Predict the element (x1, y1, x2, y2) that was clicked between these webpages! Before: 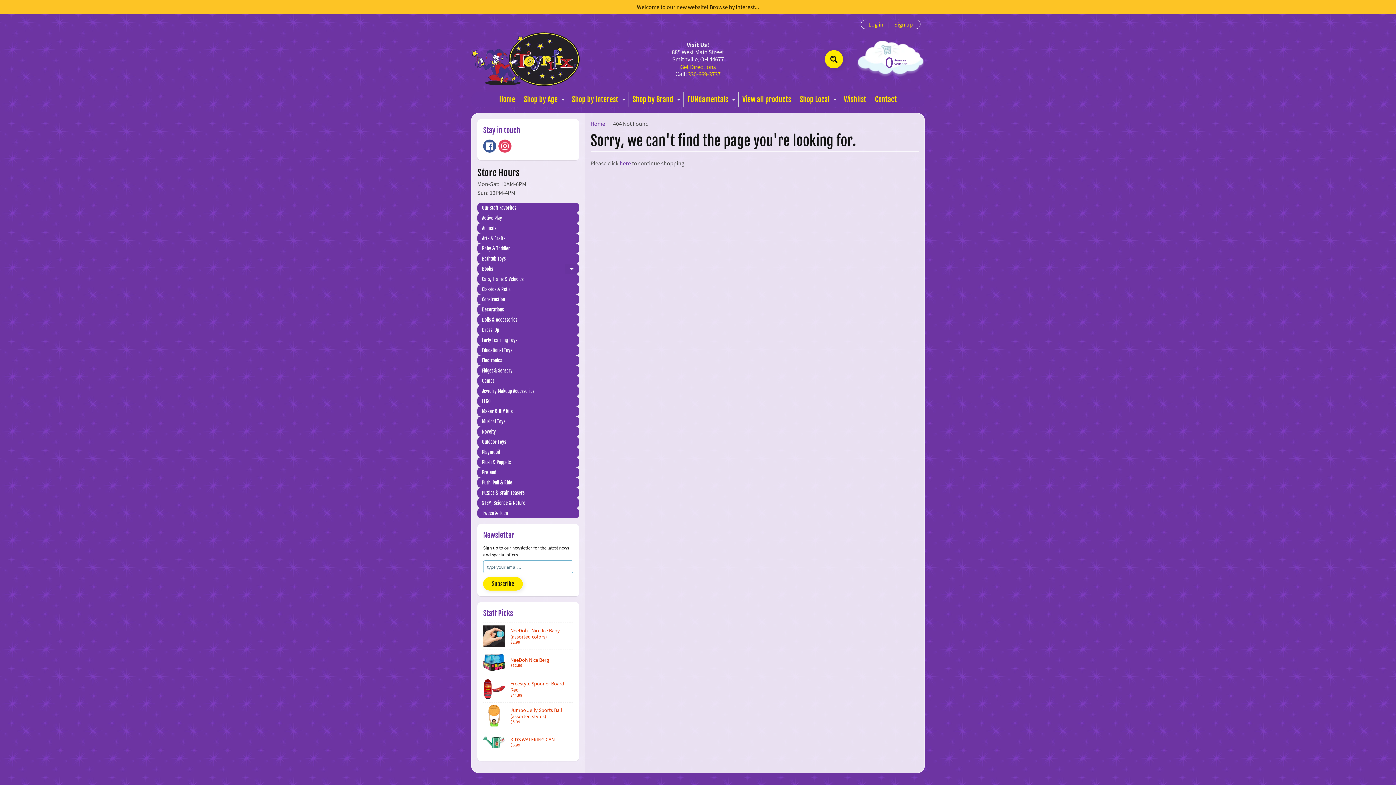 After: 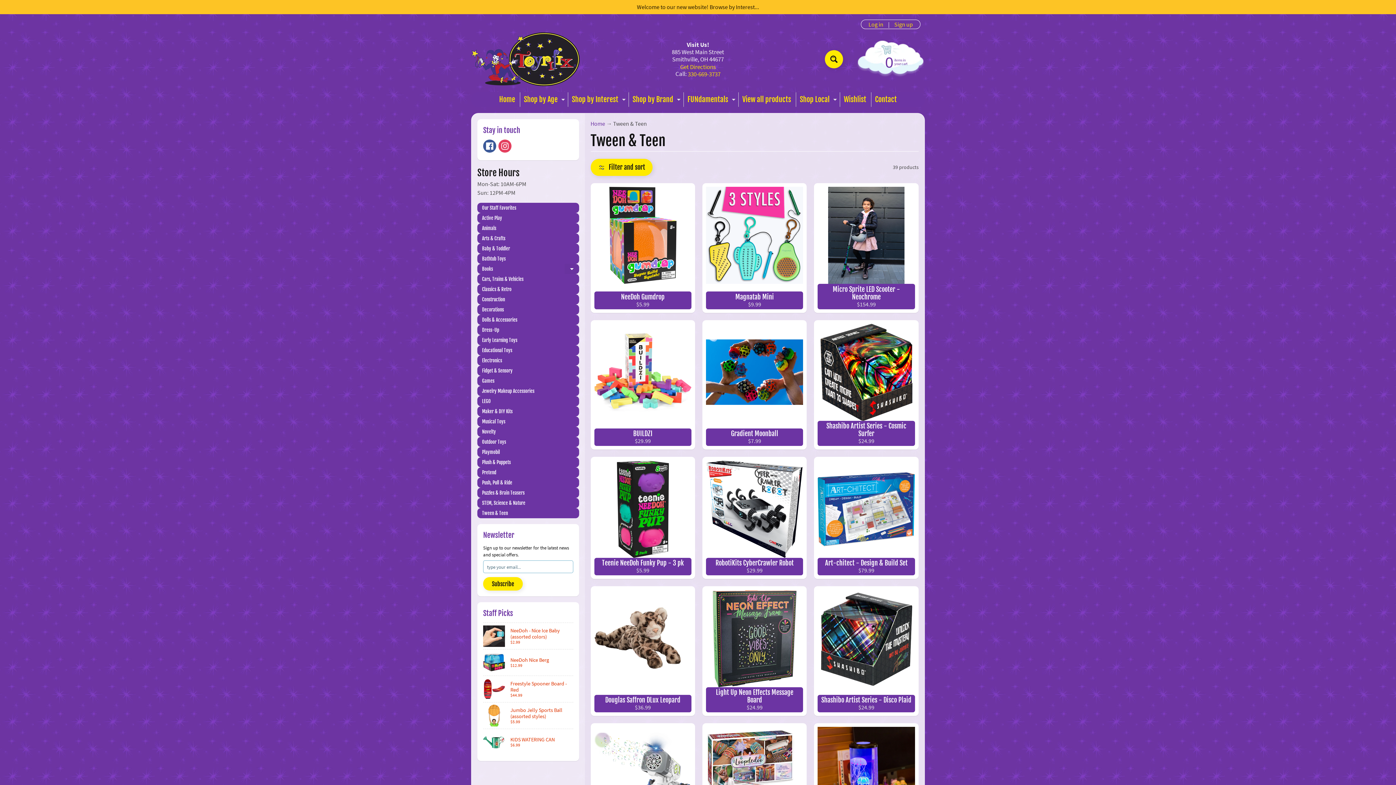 Action: label: Tween & Teen bbox: (477, 508, 579, 518)